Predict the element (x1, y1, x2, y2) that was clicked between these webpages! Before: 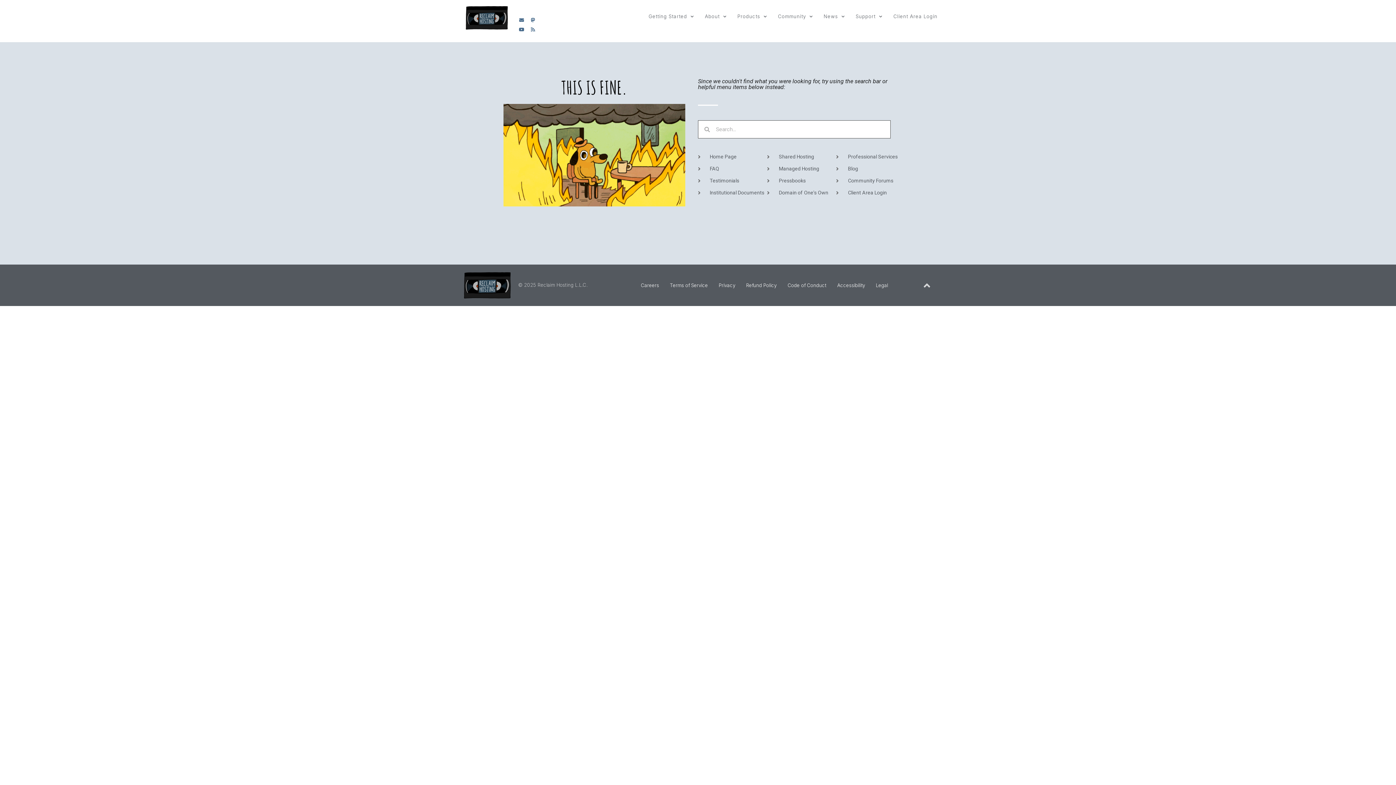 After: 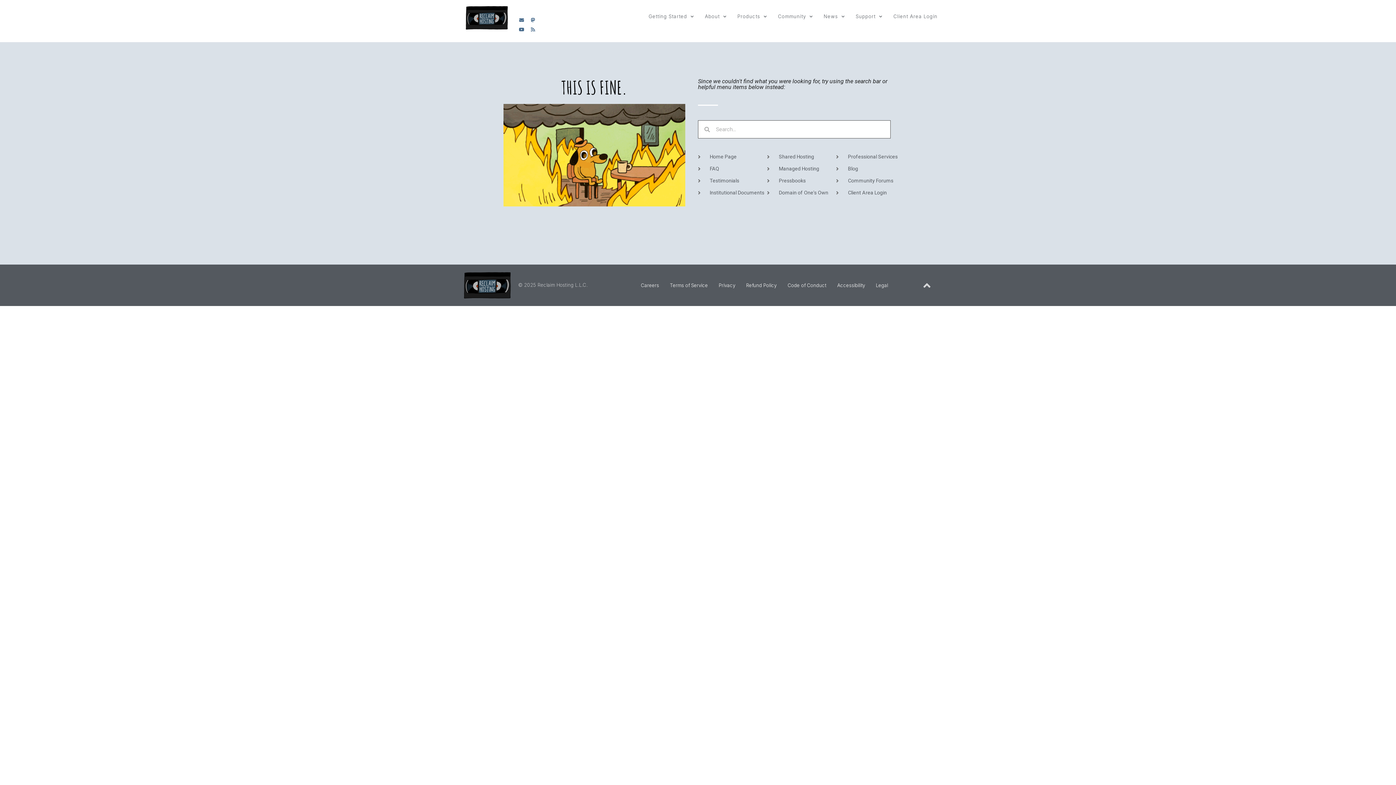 Action: bbox: (922, 280, 932, 291)